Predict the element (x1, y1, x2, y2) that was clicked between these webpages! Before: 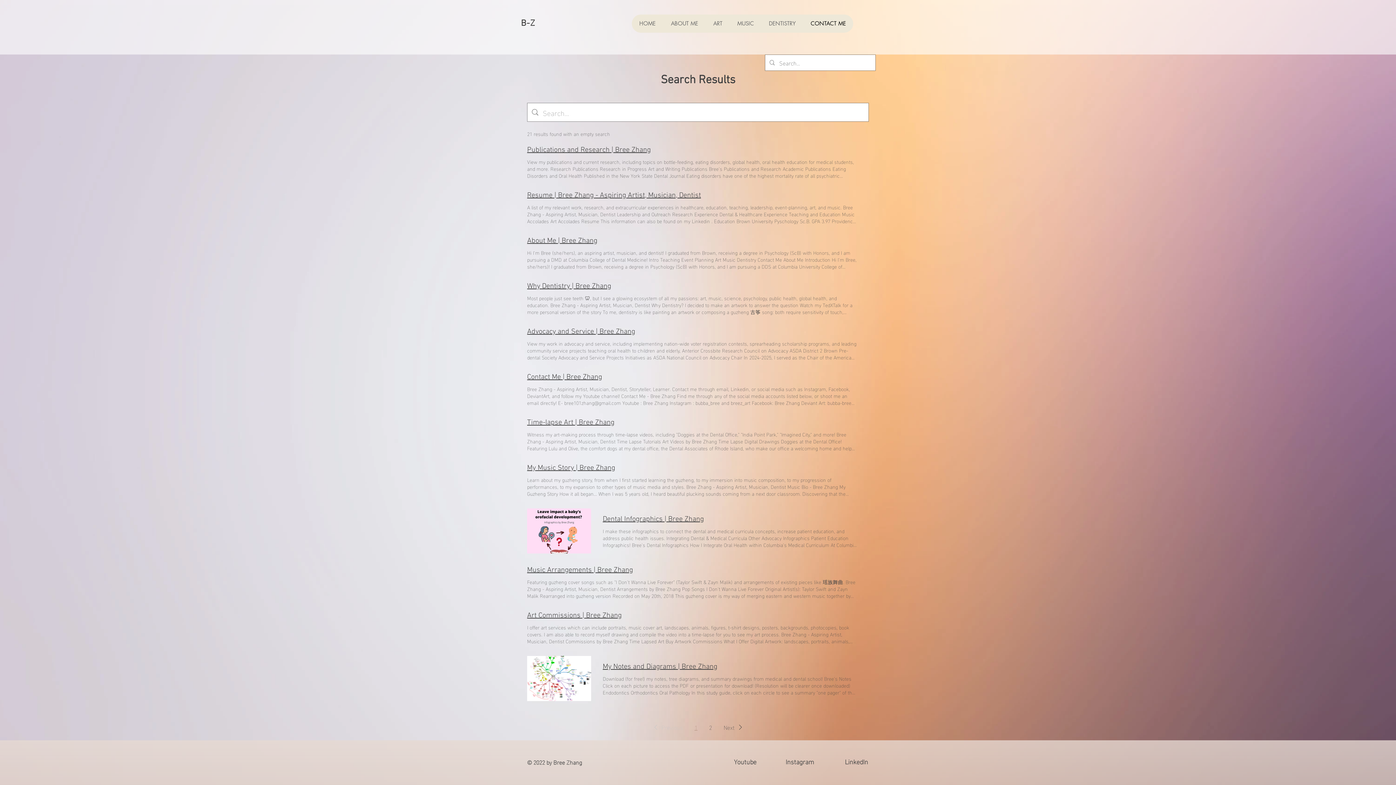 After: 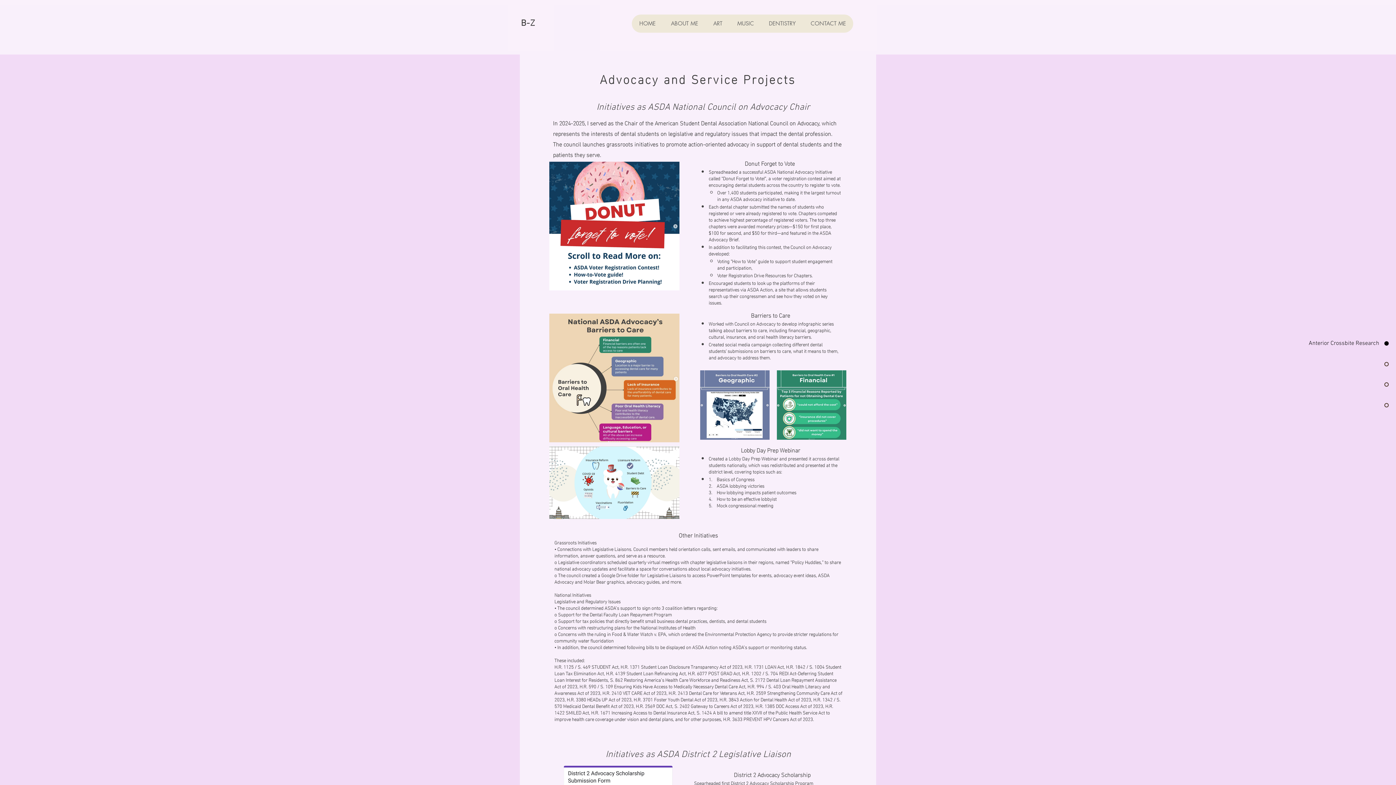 Action: label: Advocacy and Service | Bree Zhang bbox: (527, 326, 635, 337)